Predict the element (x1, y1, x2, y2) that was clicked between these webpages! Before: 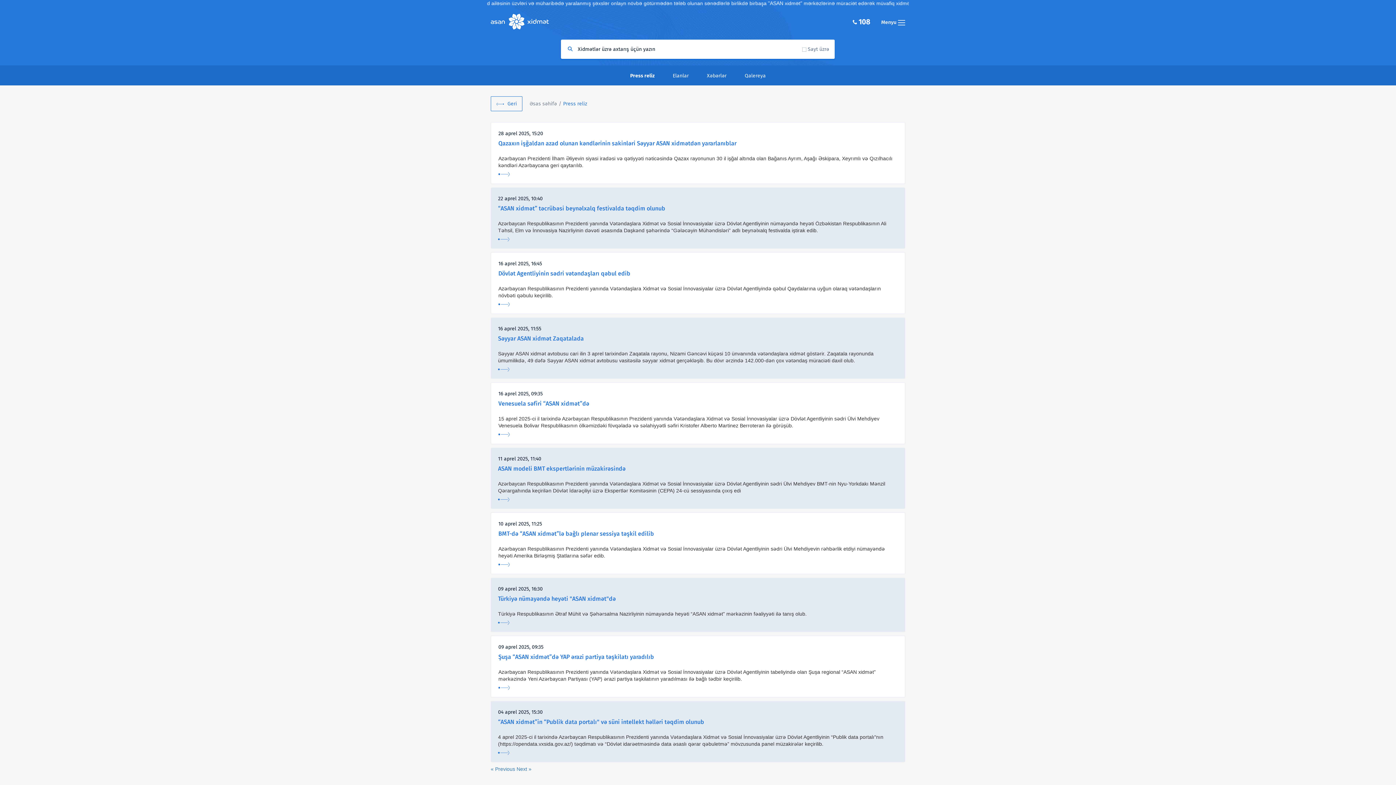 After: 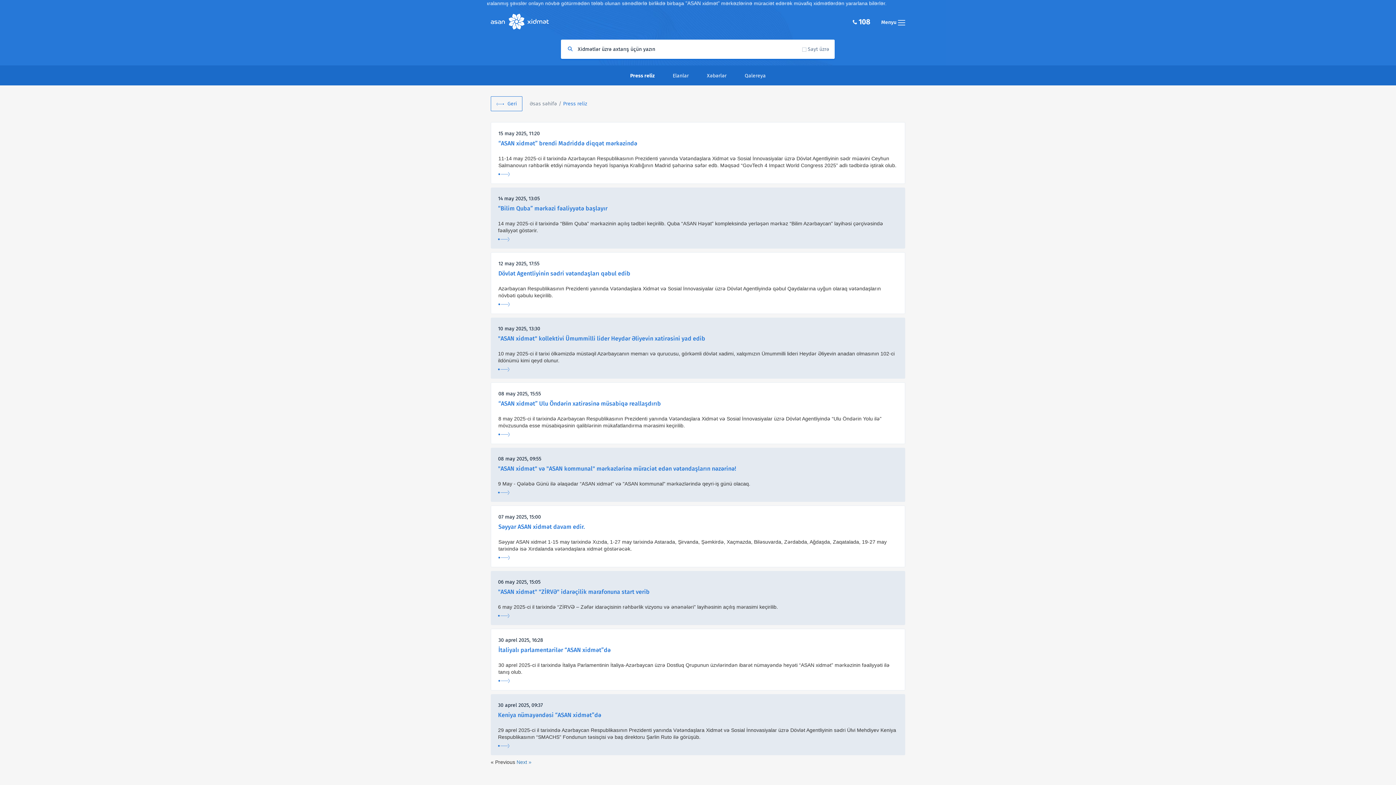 Action: bbox: (490, 766, 516, 772) label: « Previous 